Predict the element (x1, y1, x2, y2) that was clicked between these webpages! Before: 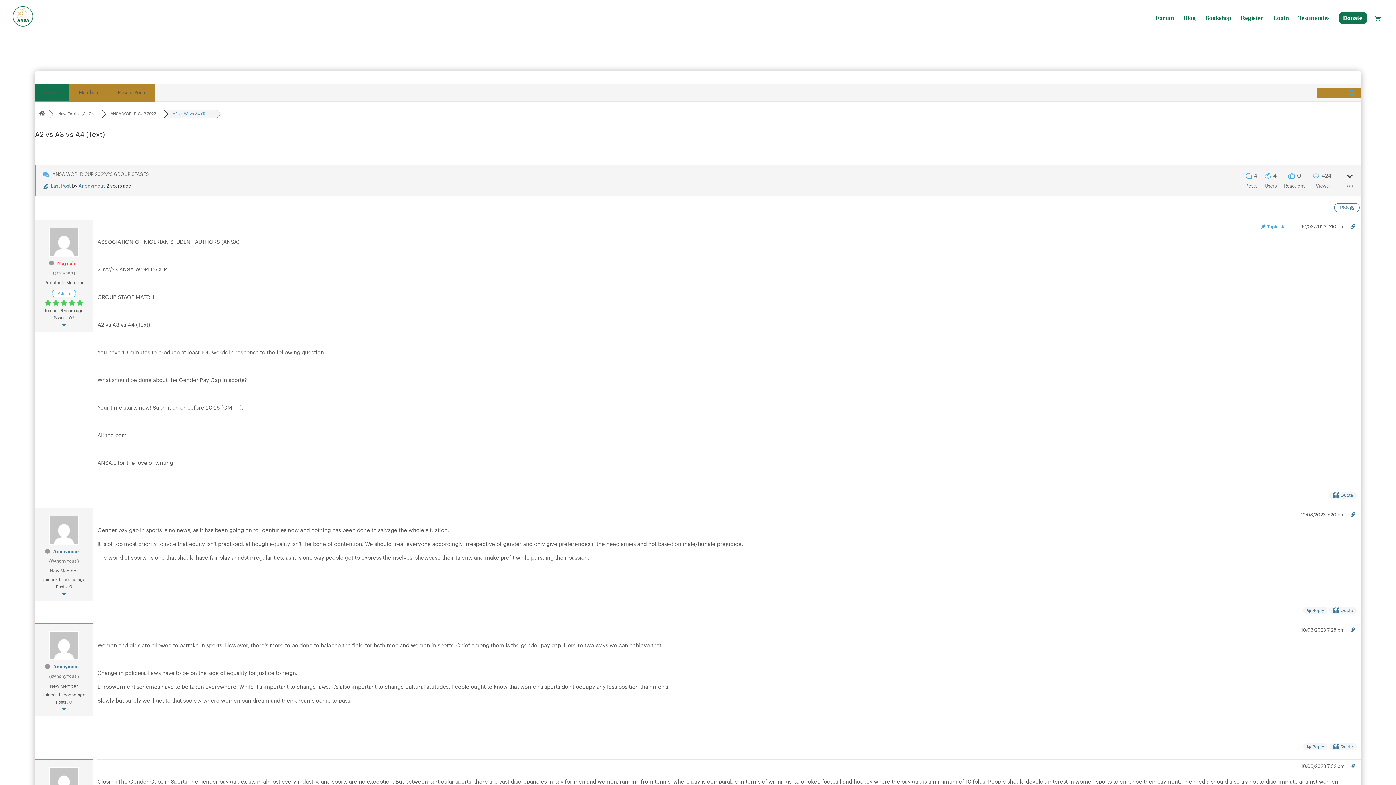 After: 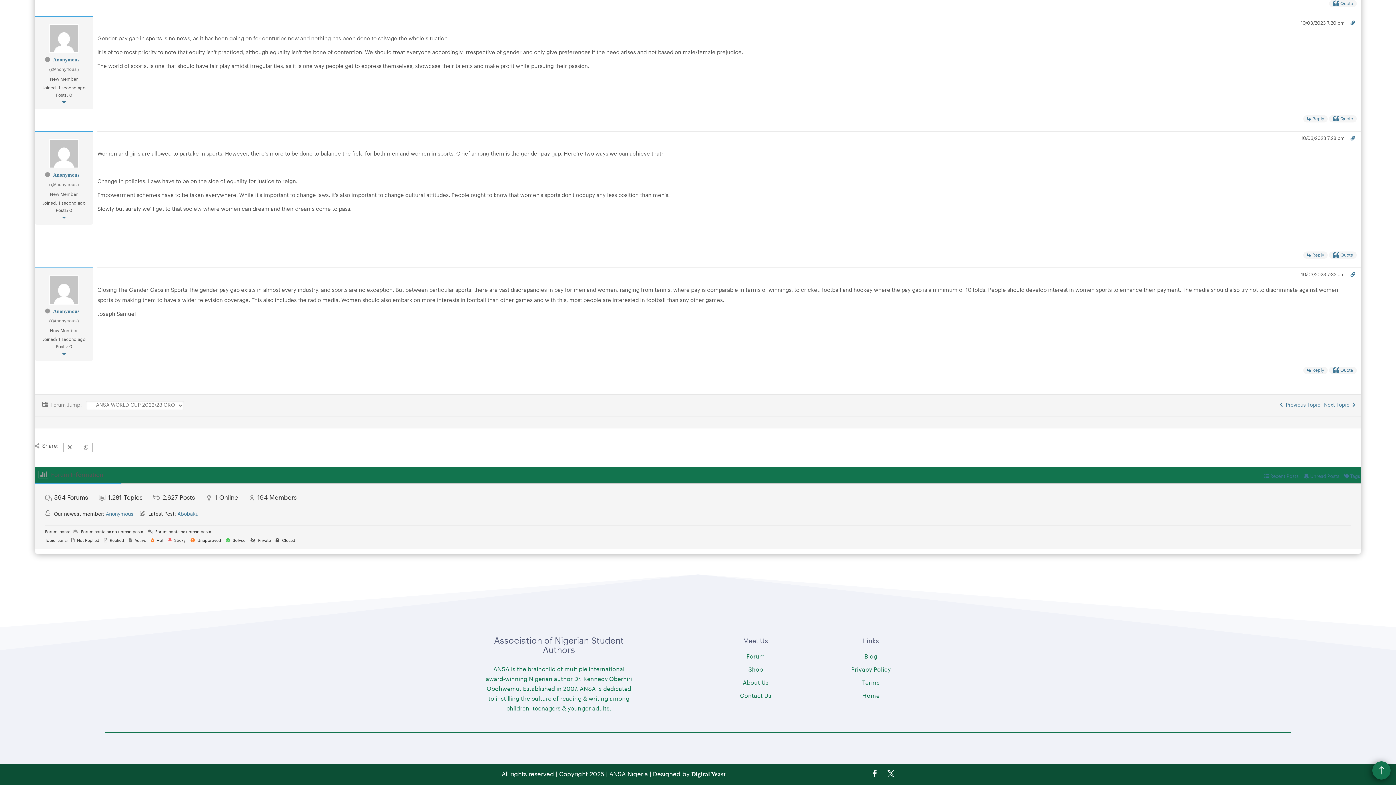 Action: bbox: (42, 183, 72, 188) label:  Last Post 